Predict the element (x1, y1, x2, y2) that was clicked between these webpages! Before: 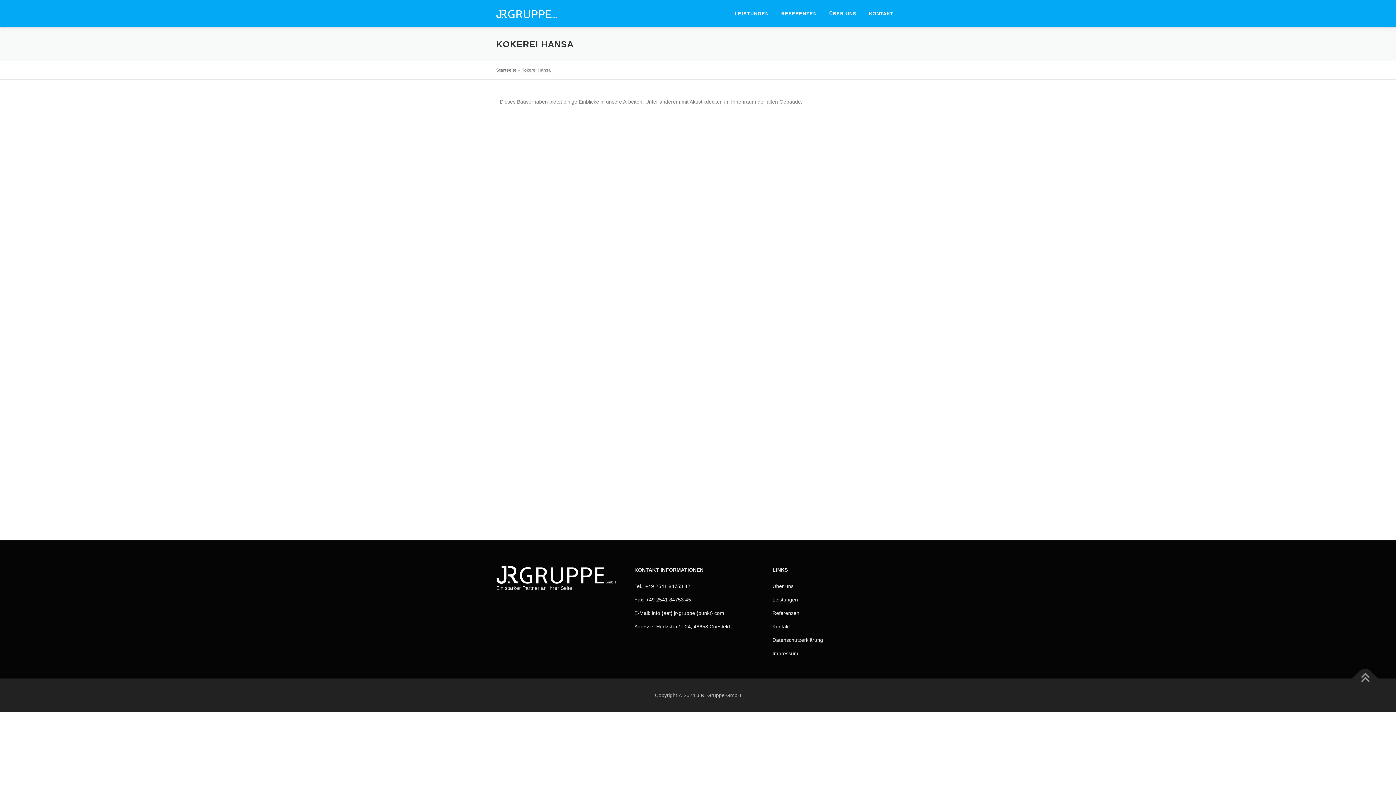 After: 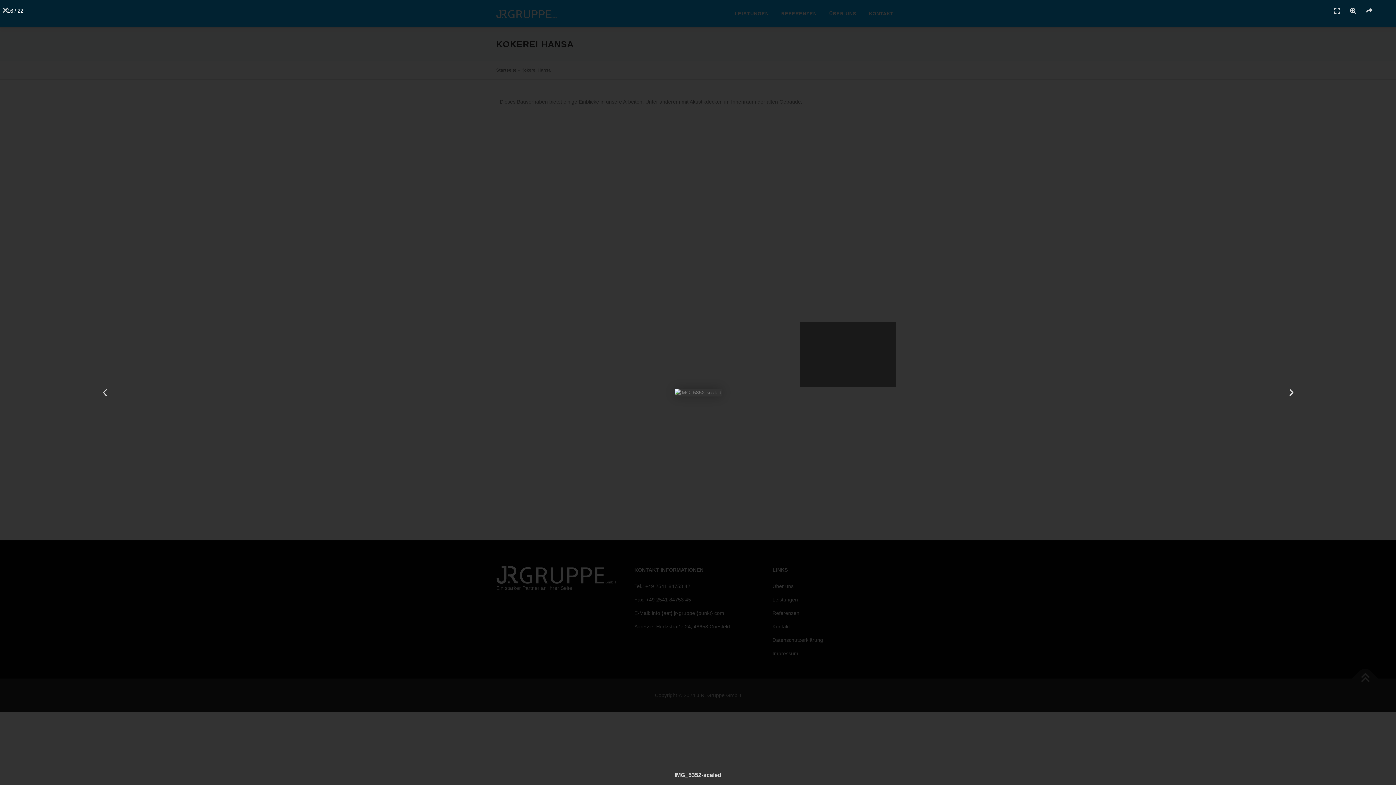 Action: bbox: (800, 322, 896, 386)